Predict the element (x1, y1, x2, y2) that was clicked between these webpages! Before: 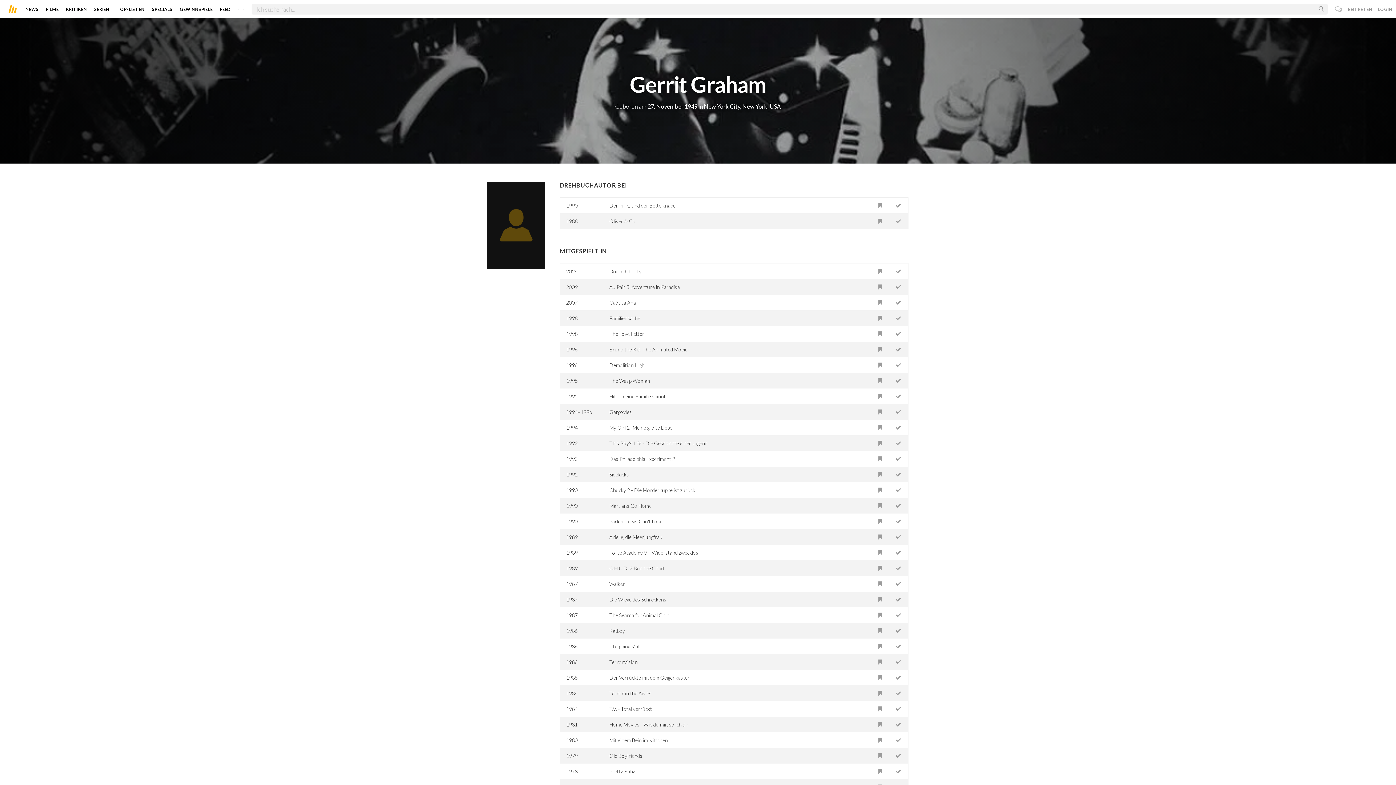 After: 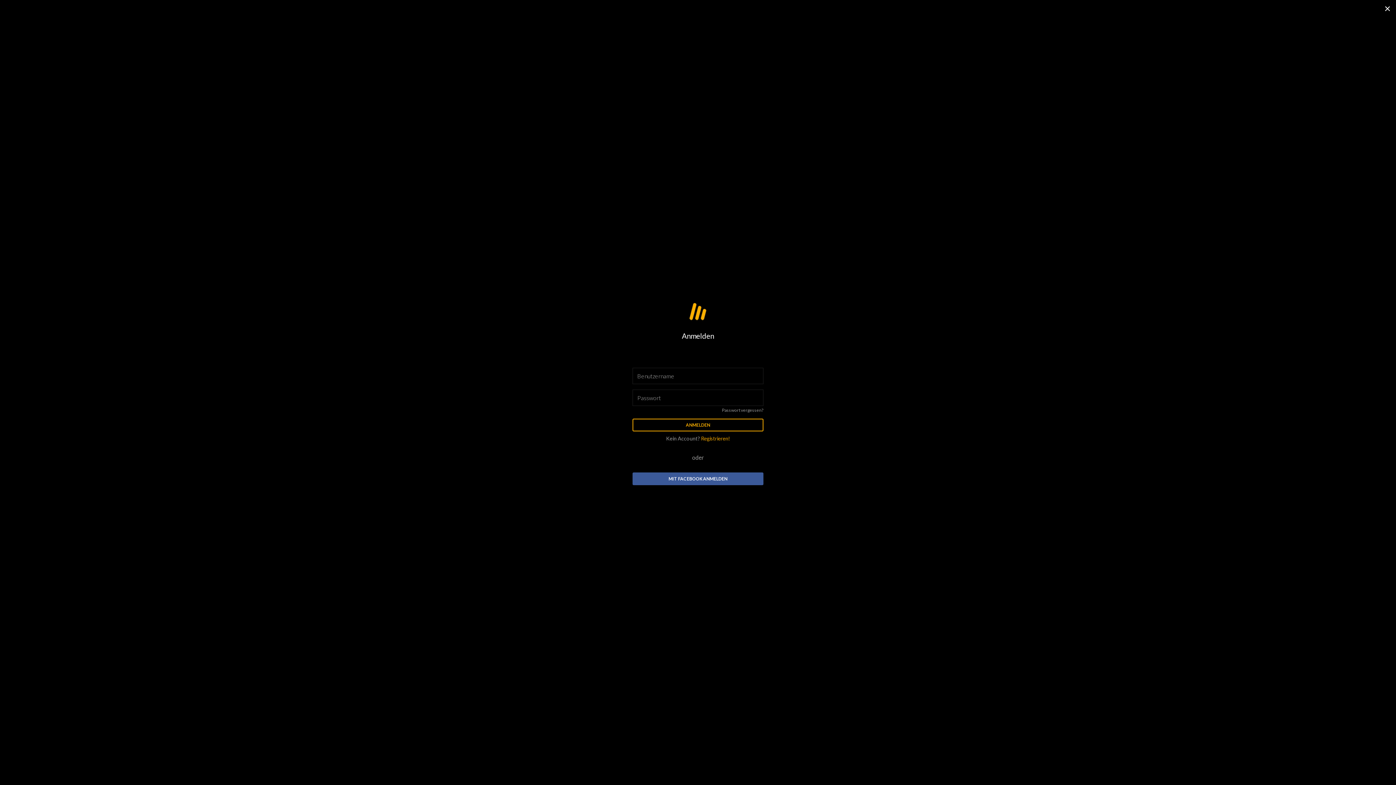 Action: bbox: (872, 623, 888, 639)